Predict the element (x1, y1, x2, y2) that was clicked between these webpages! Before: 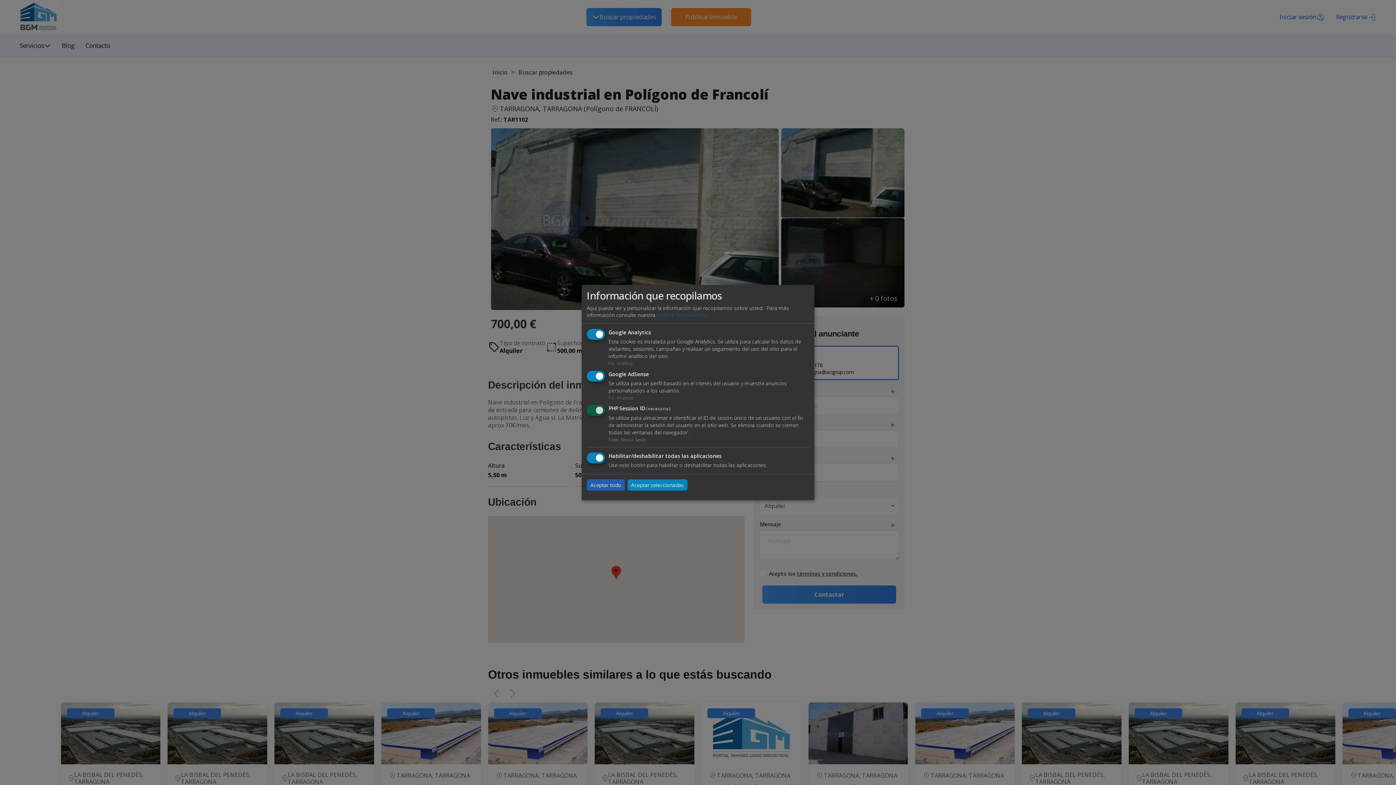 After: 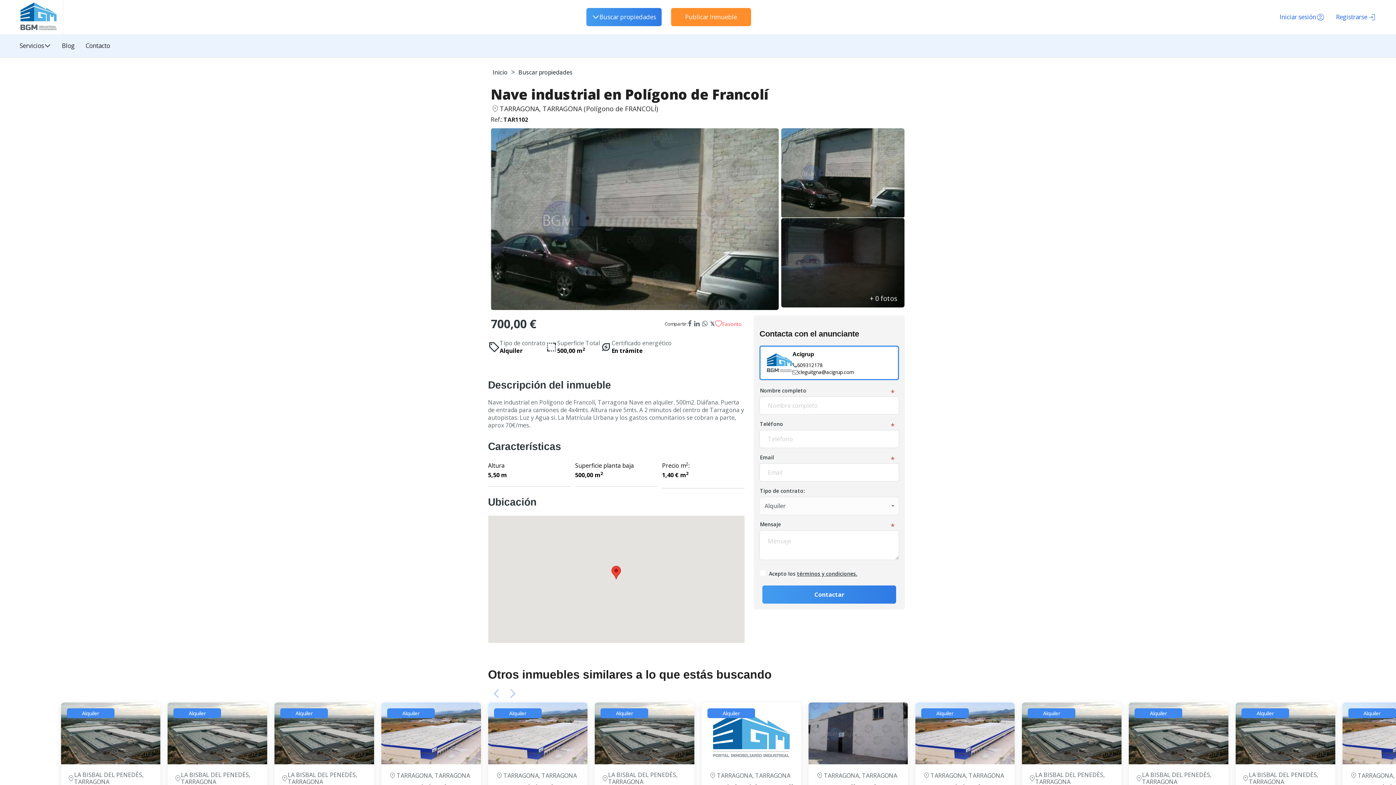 Action: bbox: (586, 479, 625, 490) label: Aceptar todo